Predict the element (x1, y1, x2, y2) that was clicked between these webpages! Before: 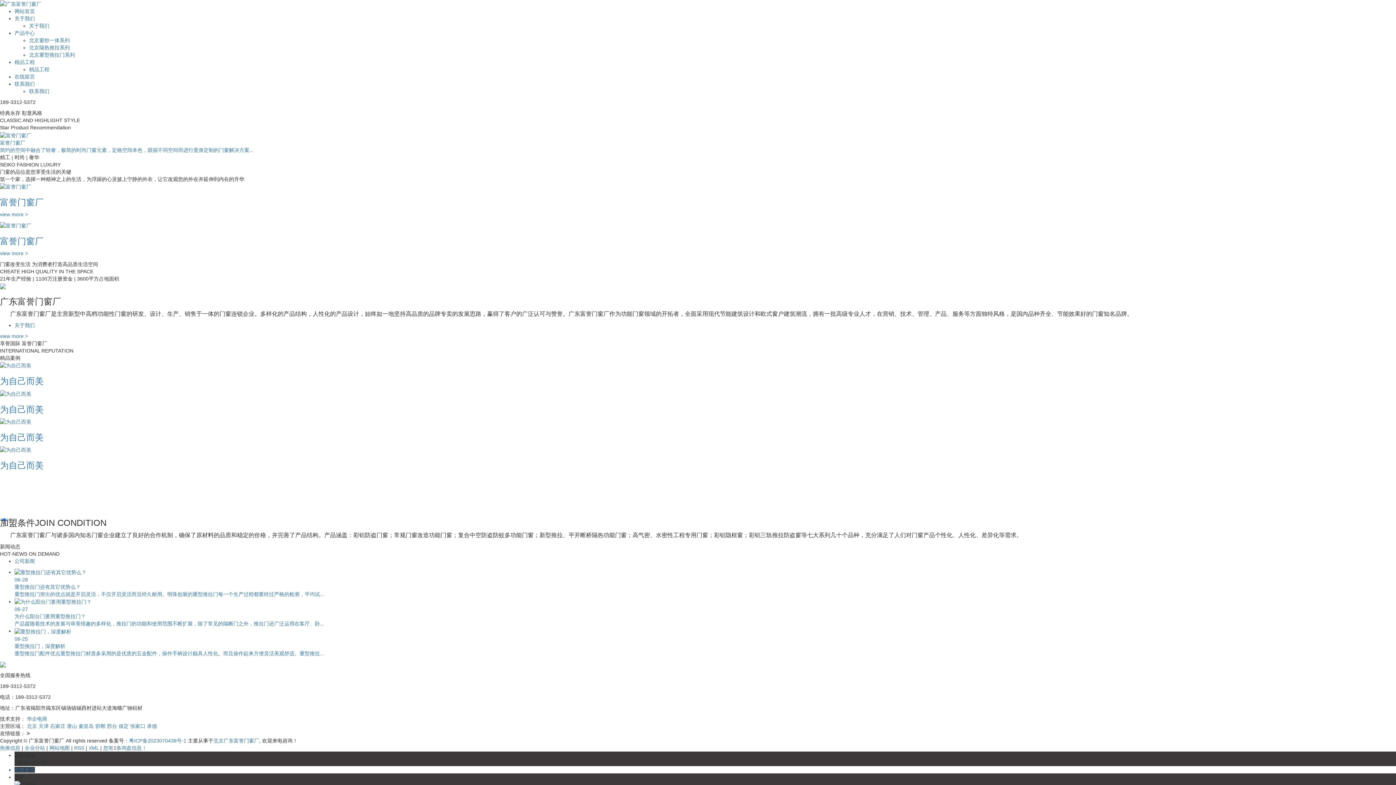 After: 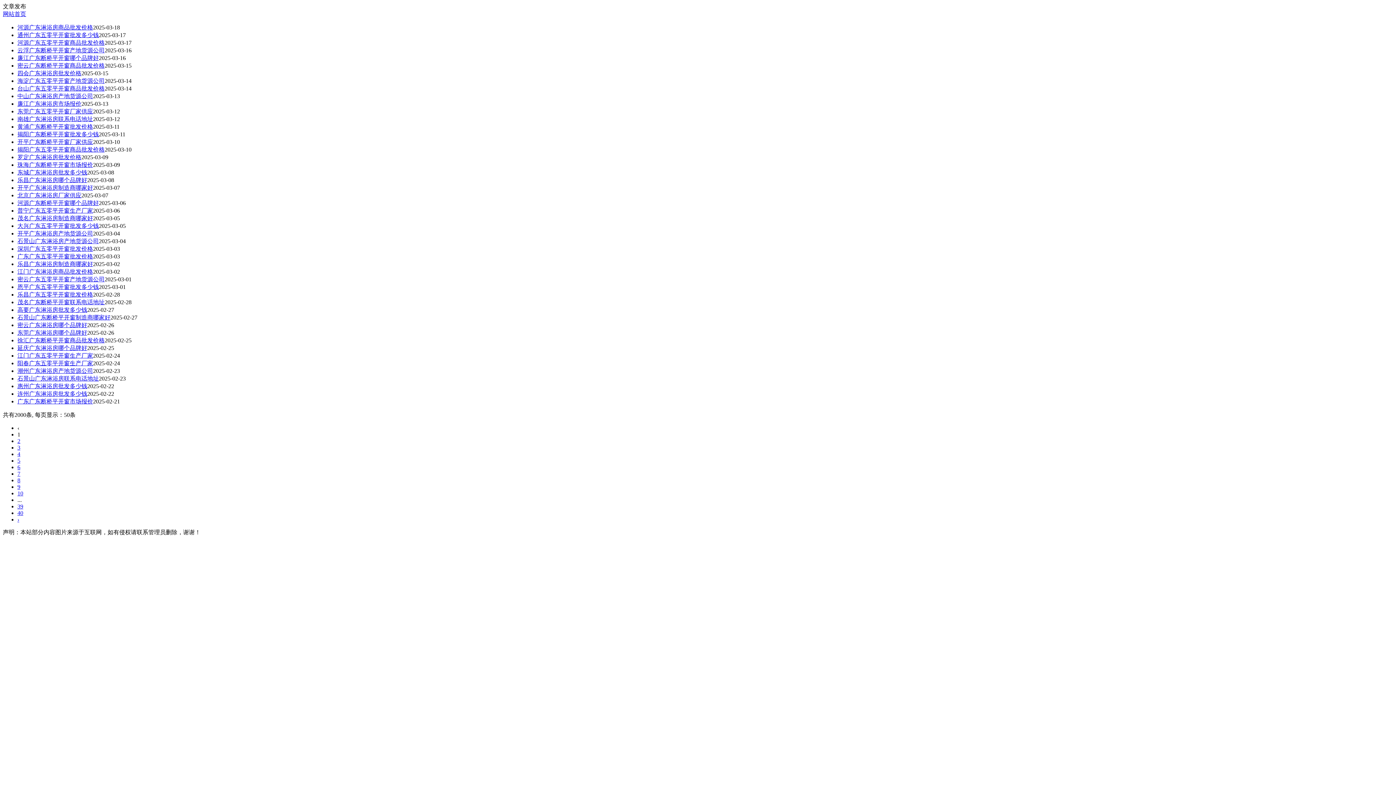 Action: bbox: (0, 745, 20, 751) label: 热推信息